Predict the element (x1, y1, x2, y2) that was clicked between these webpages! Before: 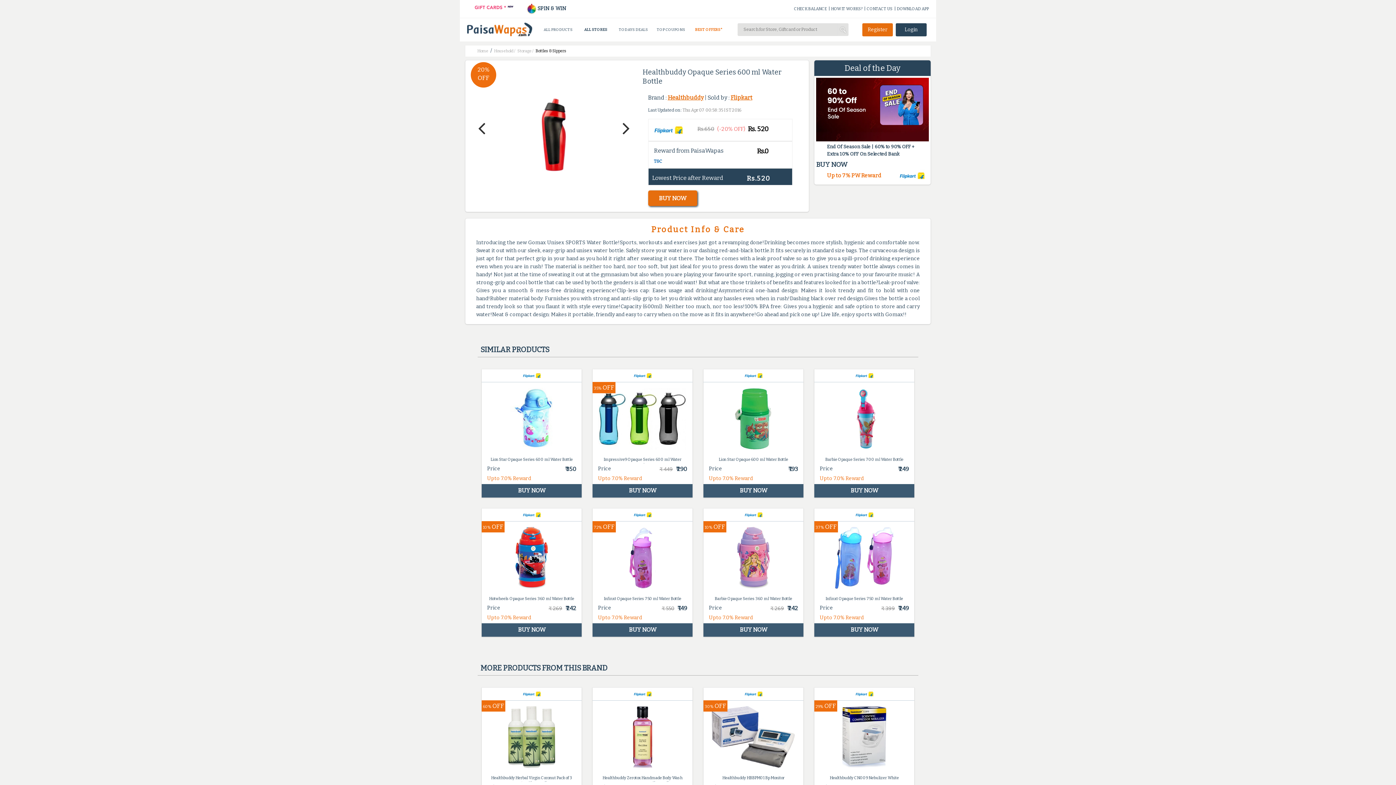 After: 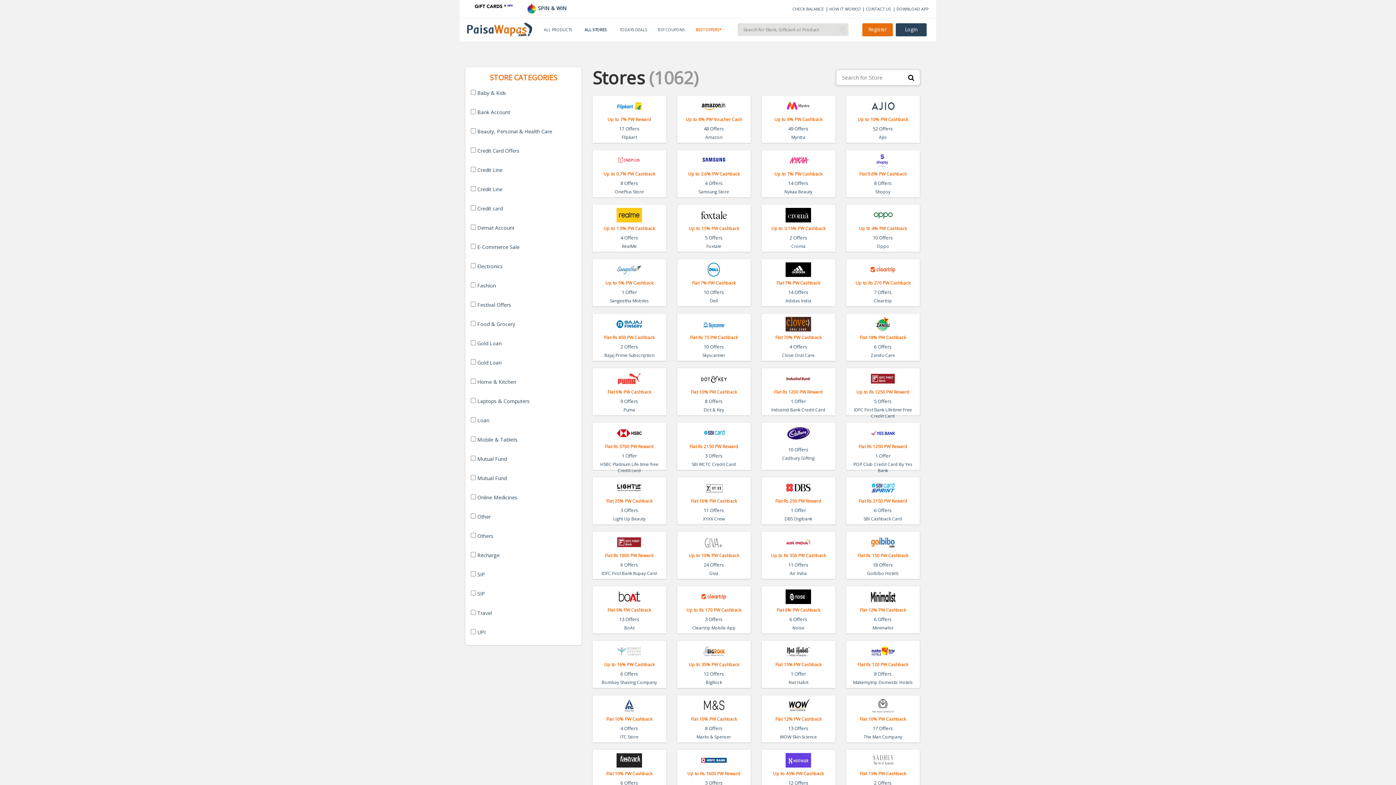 Action: label: ALL STORES bbox: (584, 27, 607, 31)